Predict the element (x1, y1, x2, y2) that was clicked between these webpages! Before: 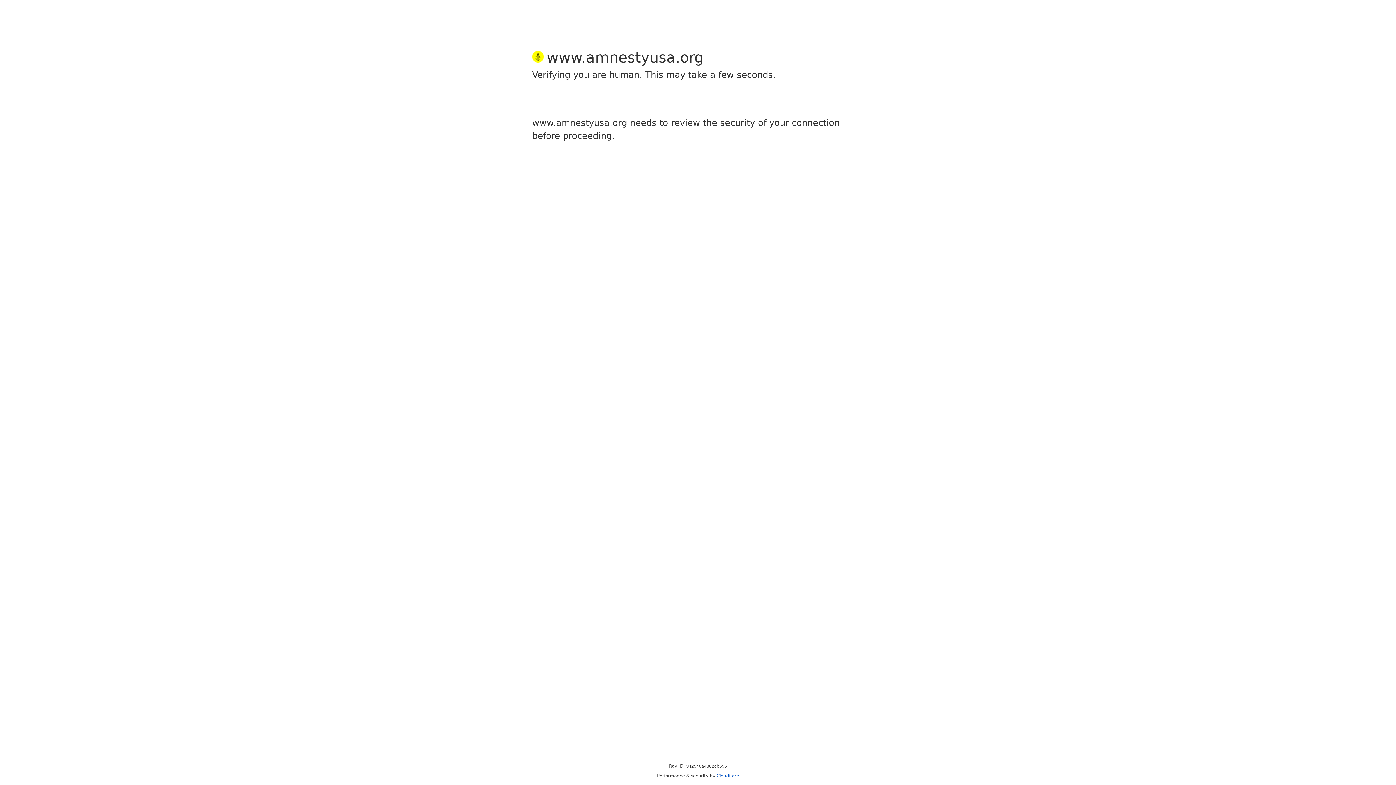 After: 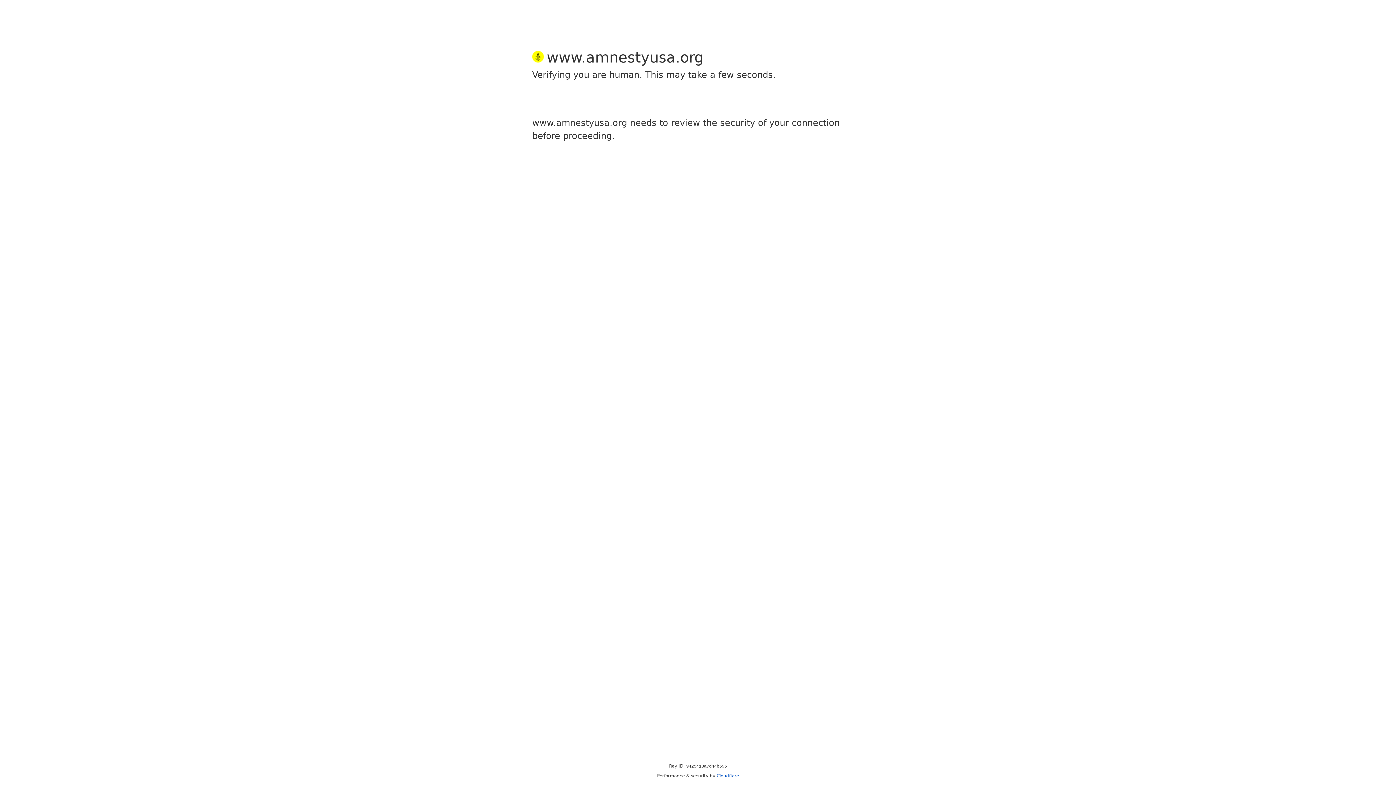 Action: bbox: (716, 773, 739, 778) label: Cloudflare